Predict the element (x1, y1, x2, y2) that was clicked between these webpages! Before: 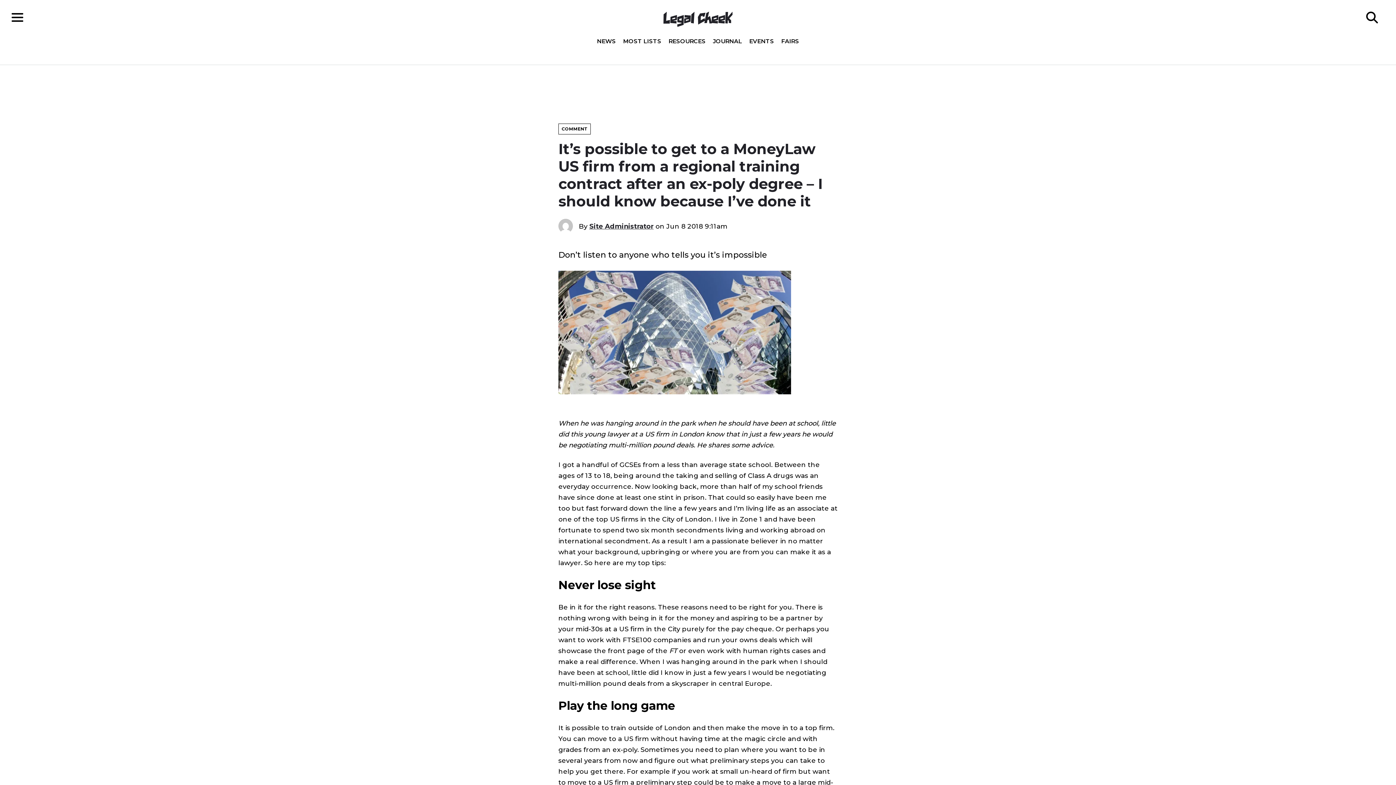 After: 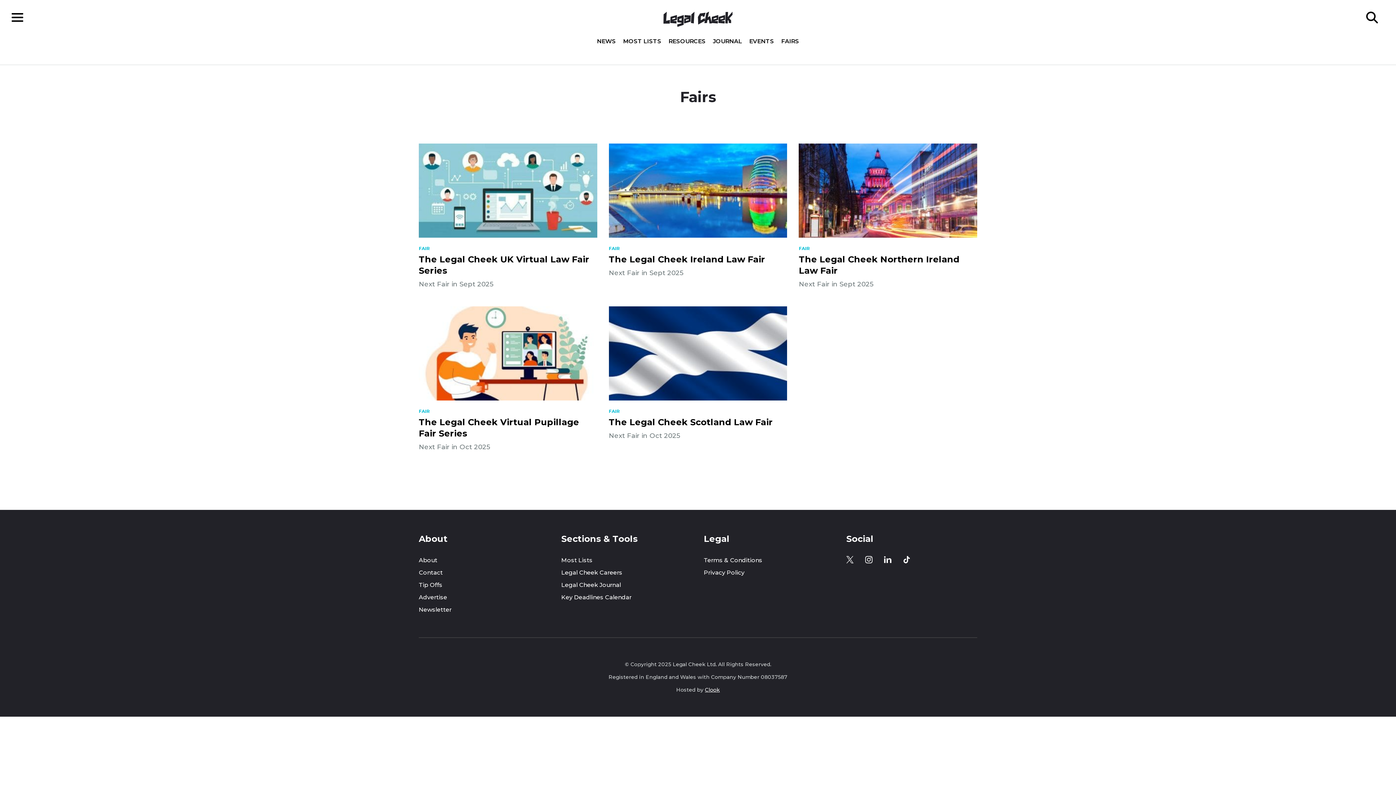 Action: bbox: (777, 38, 802, 44) label: FAIRS